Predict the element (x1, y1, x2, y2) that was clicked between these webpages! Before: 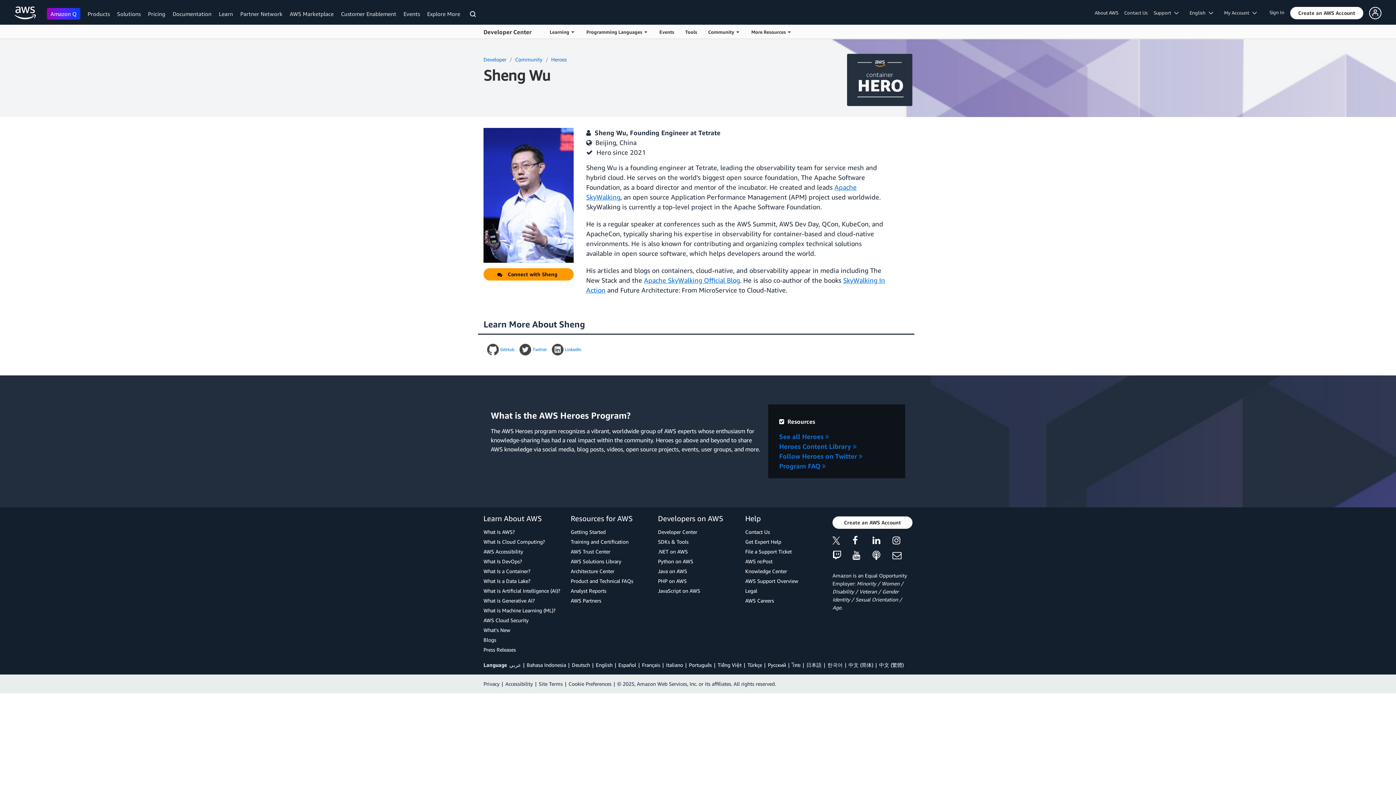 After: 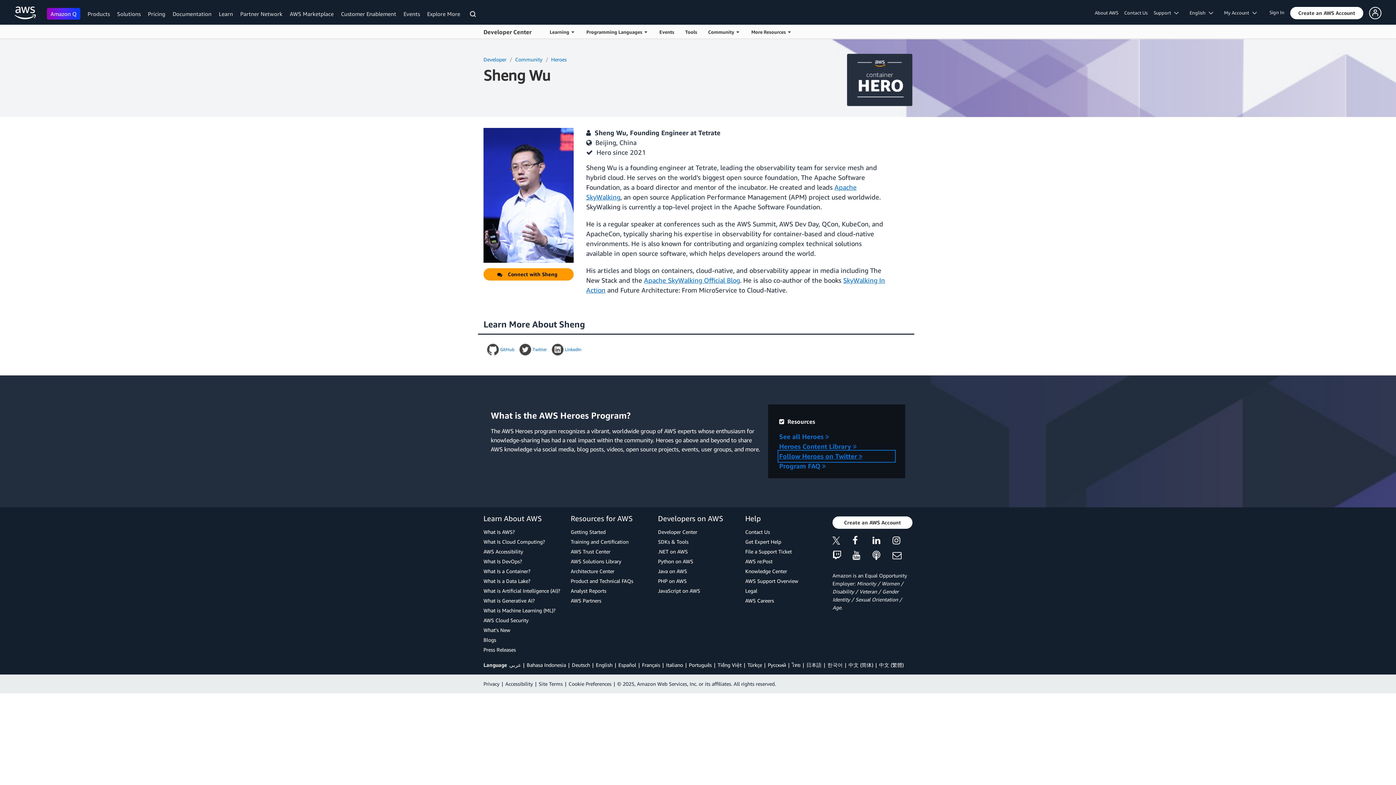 Action: bbox: (779, 451, 894, 461) label: Follow Heroes on Twitter 